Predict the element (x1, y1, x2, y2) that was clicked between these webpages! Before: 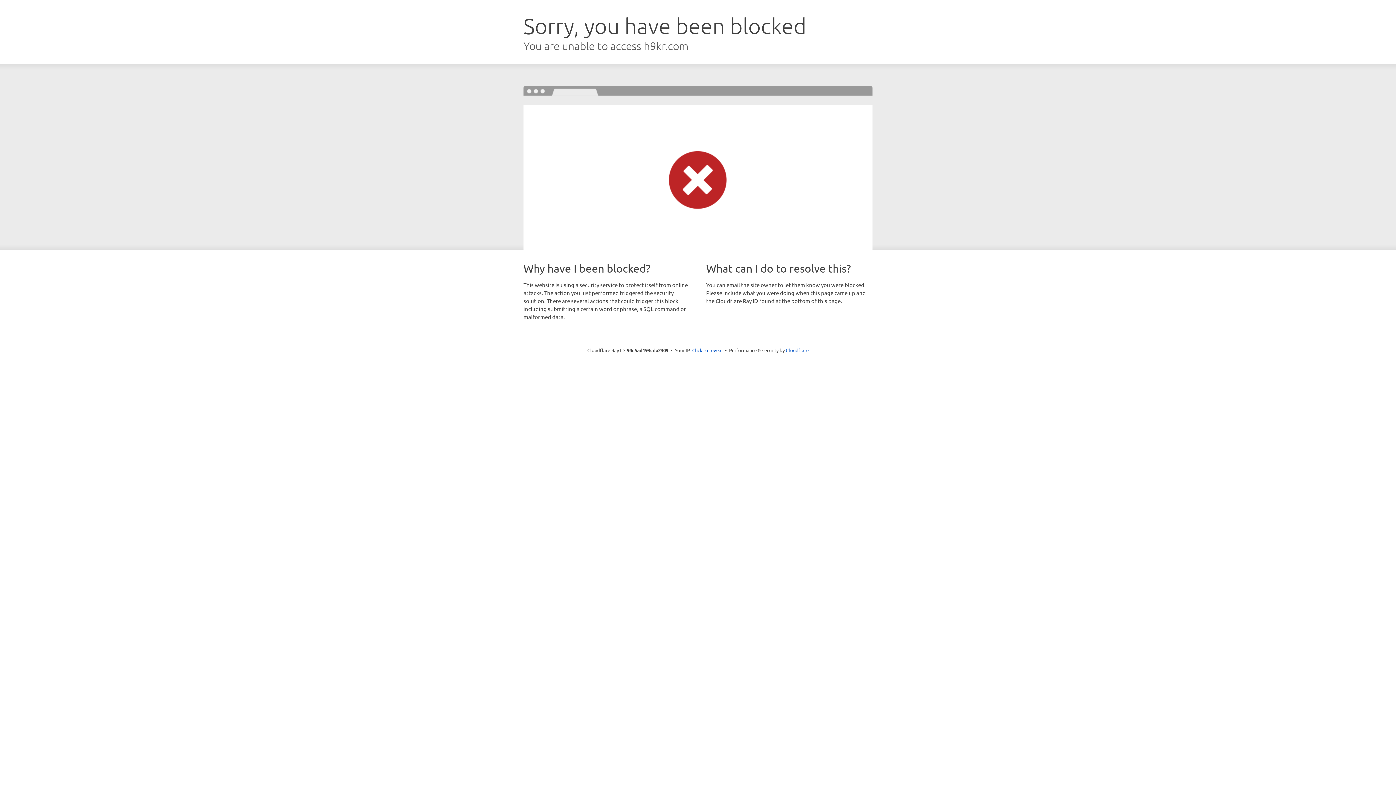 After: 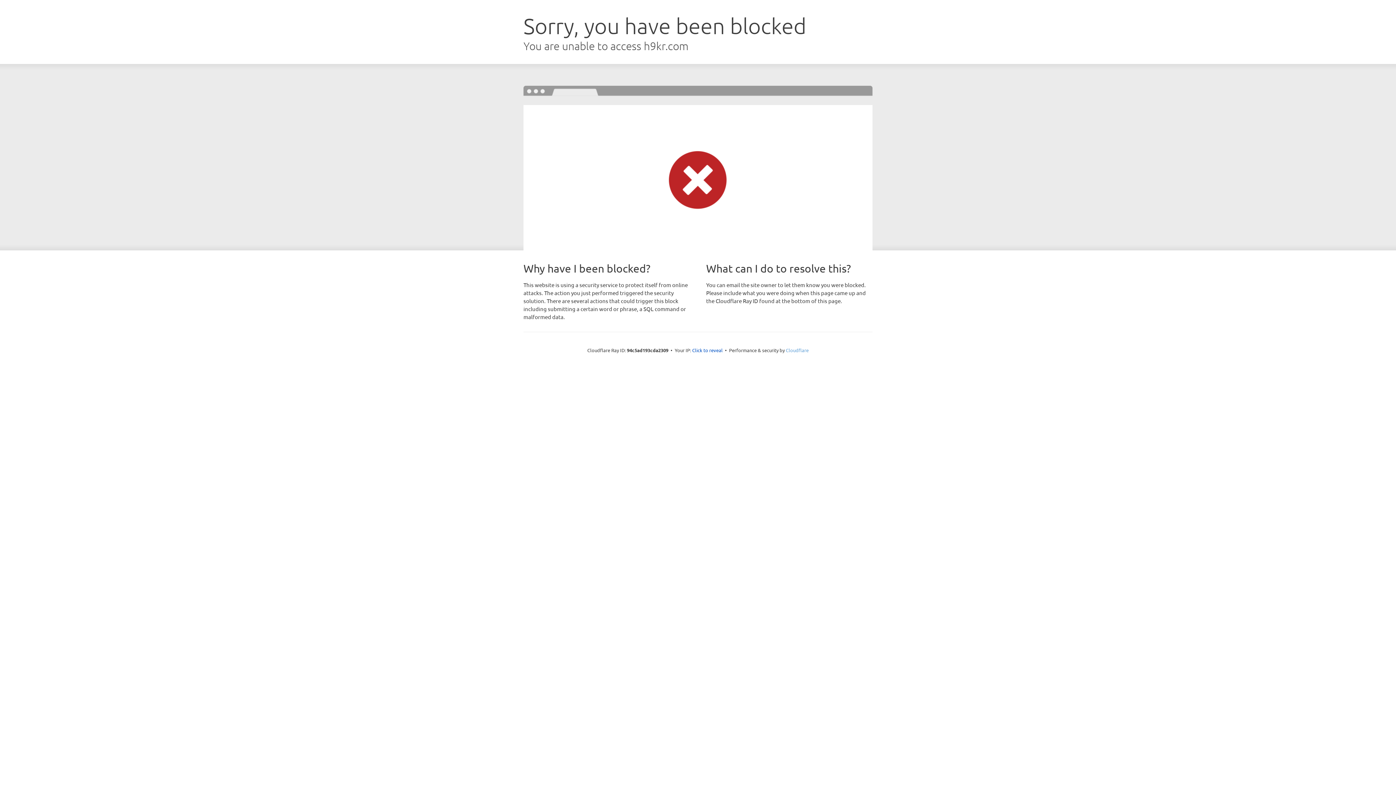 Action: bbox: (786, 347, 808, 353) label: Cloudflare